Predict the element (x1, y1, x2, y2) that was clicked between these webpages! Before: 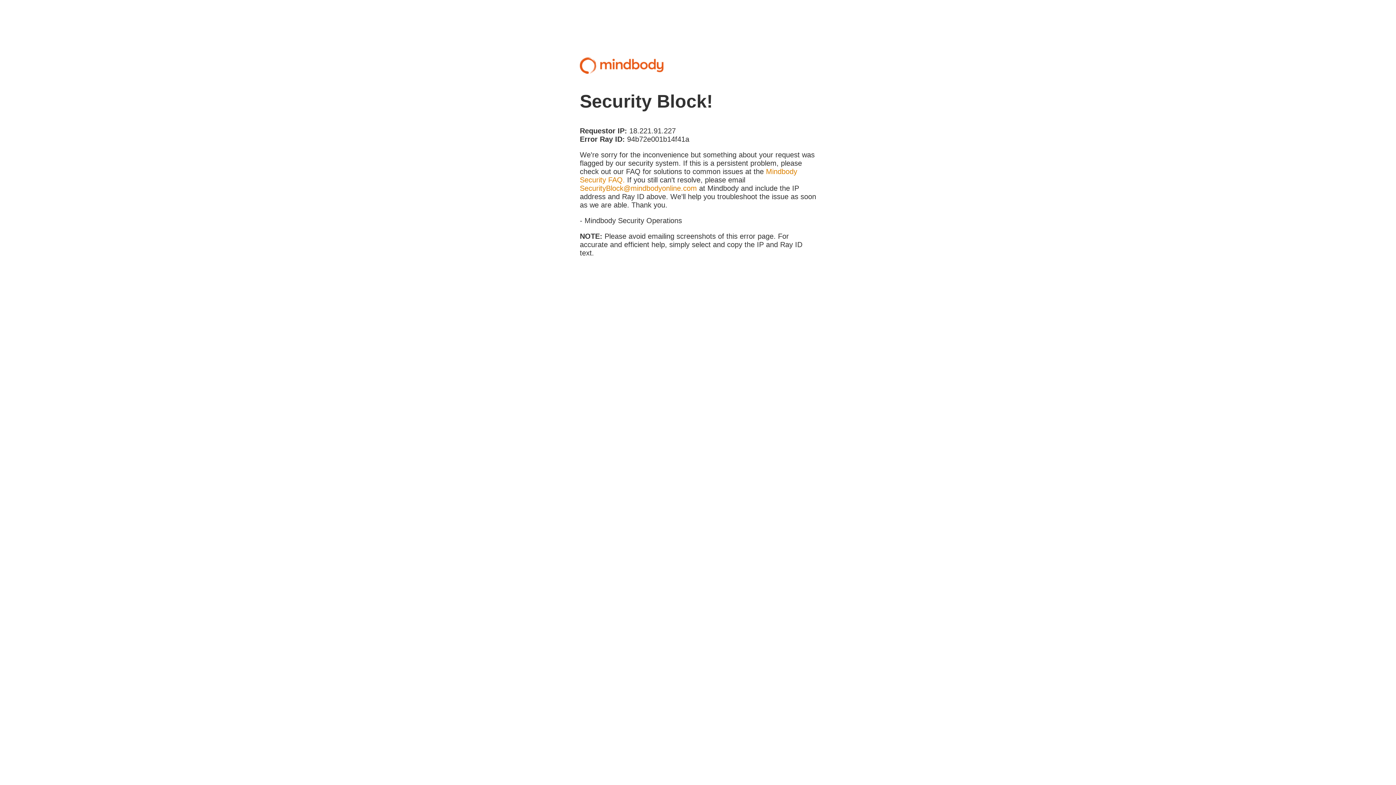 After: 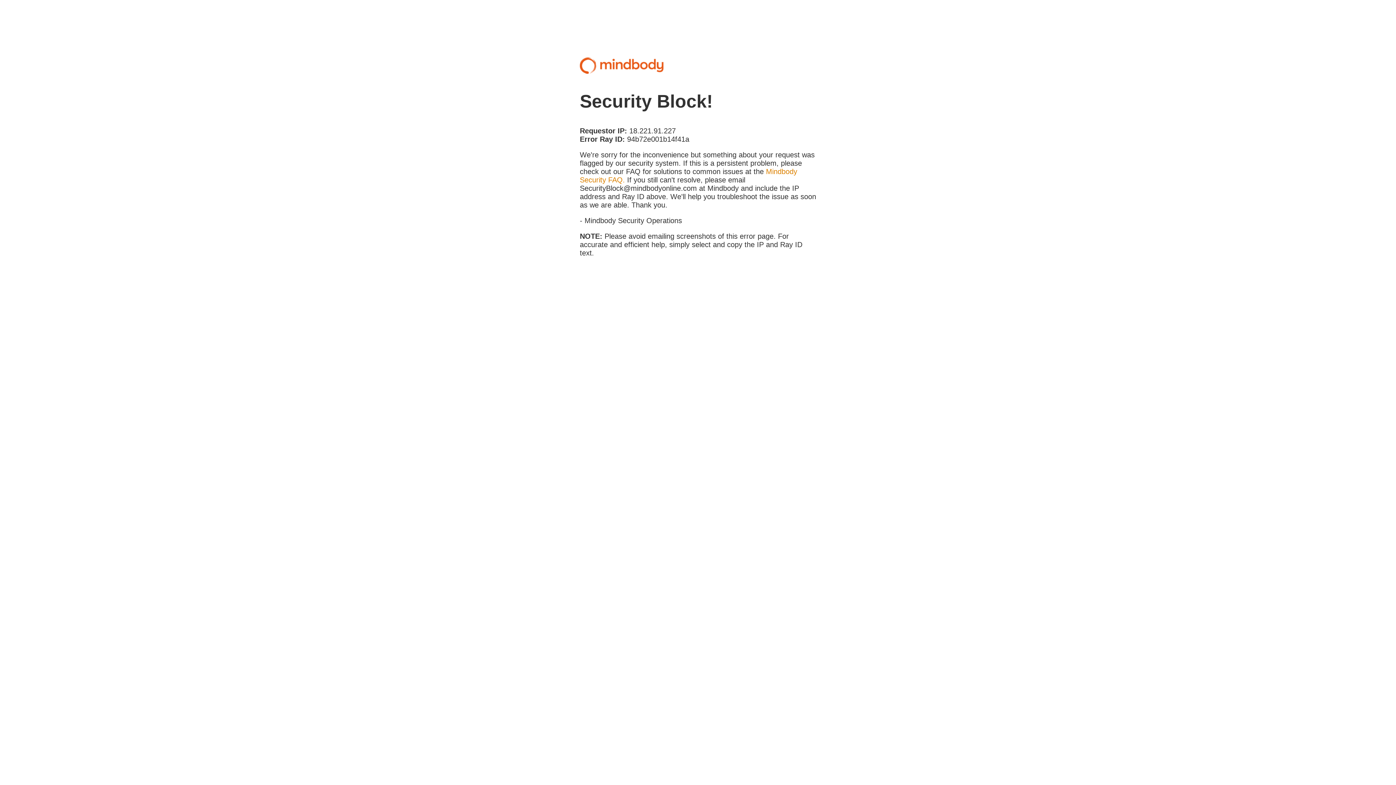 Action: label: SecurityBlock@mindbodyonline.com bbox: (580, 184, 697, 192)